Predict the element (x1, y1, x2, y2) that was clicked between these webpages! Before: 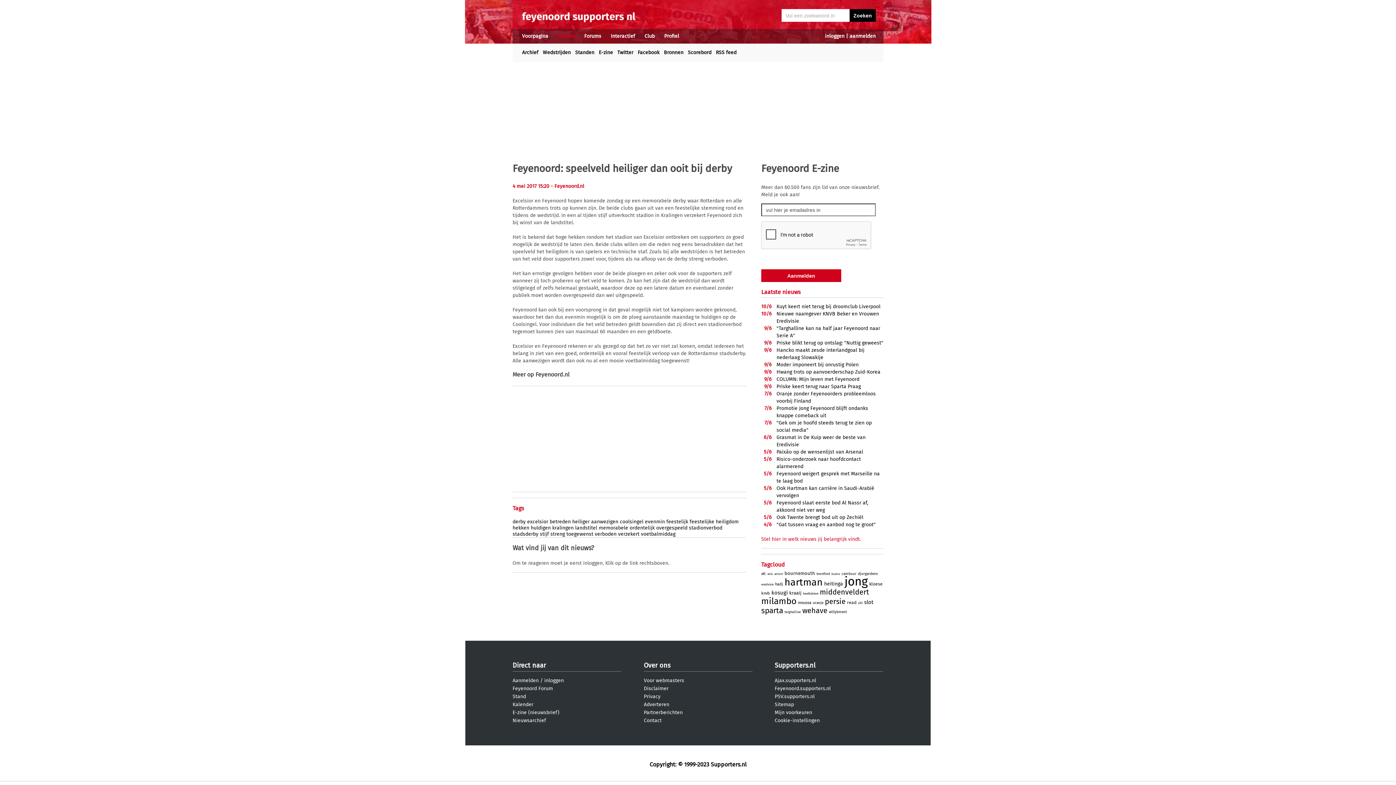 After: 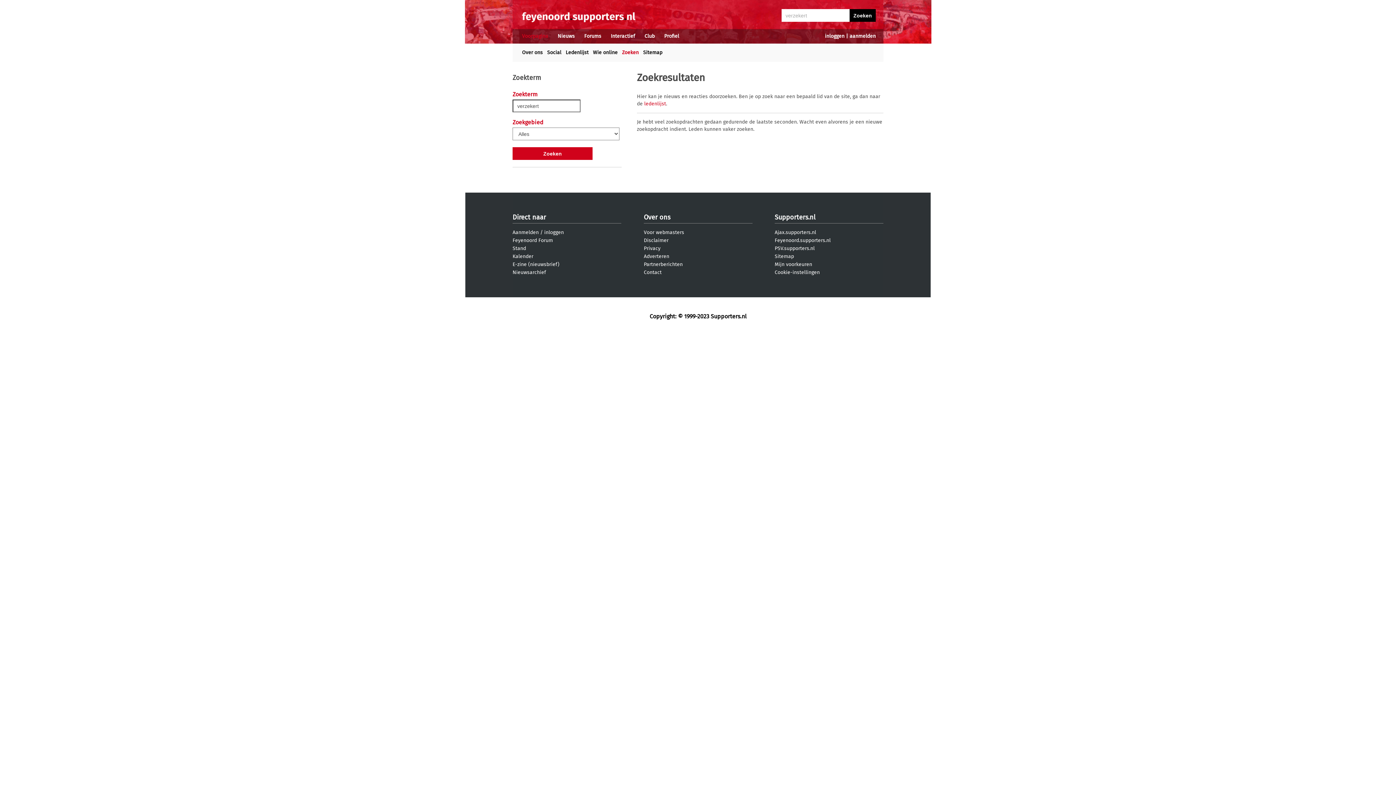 Action: bbox: (618, 531, 639, 537) label: verzekert